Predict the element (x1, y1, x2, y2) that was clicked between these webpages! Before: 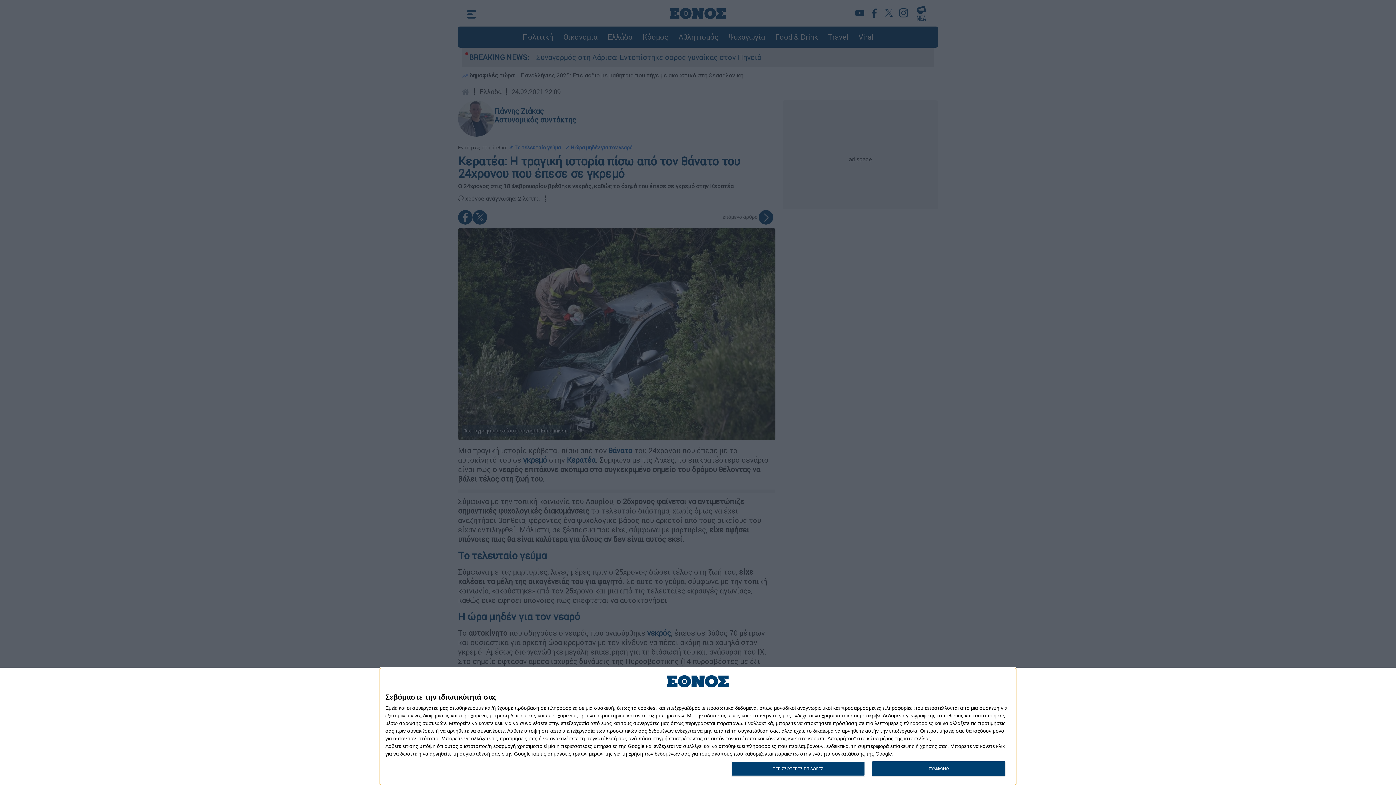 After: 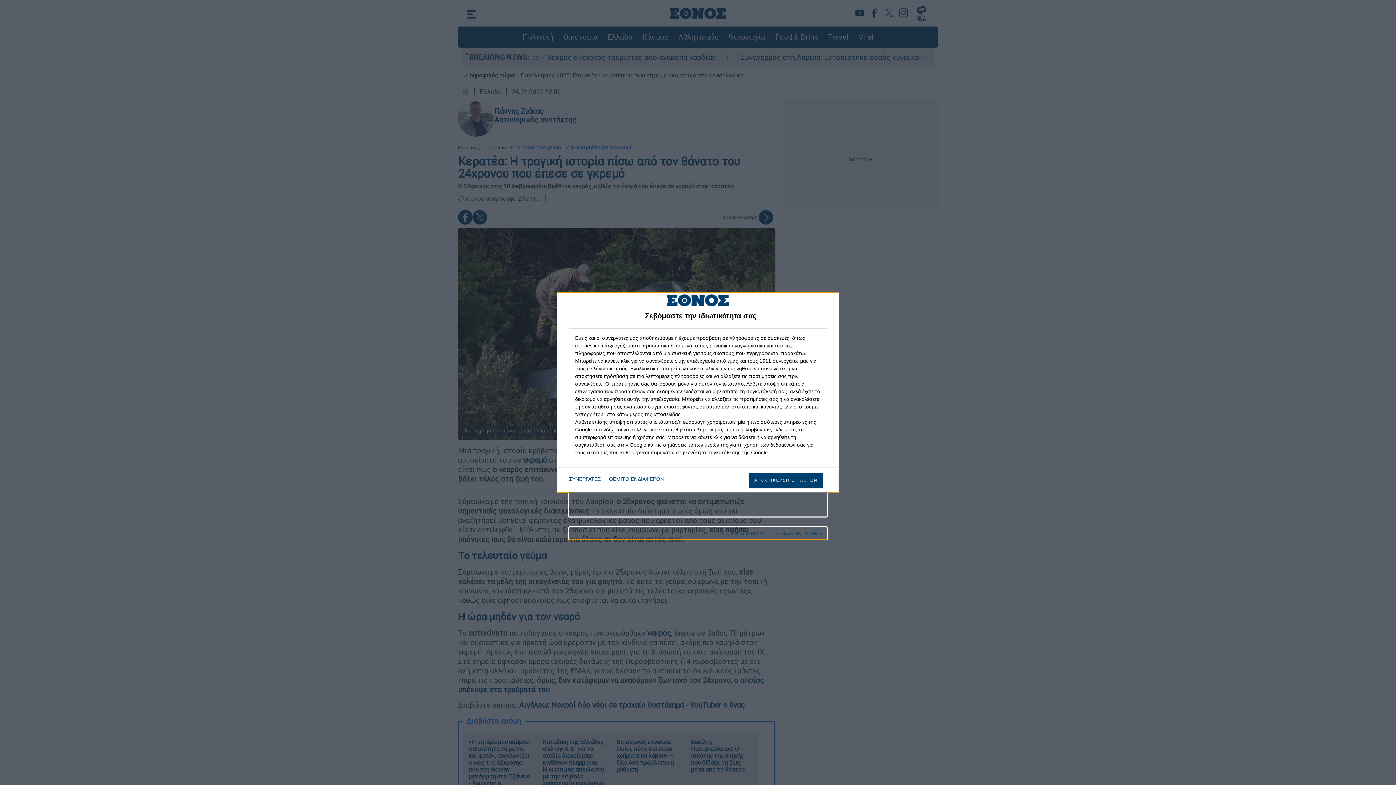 Action: label: ΠΕΡΙΣΣΟΤΕΡΕΣ ΕΠΙΛΟΓΕΣ bbox: (731, 761, 864, 776)